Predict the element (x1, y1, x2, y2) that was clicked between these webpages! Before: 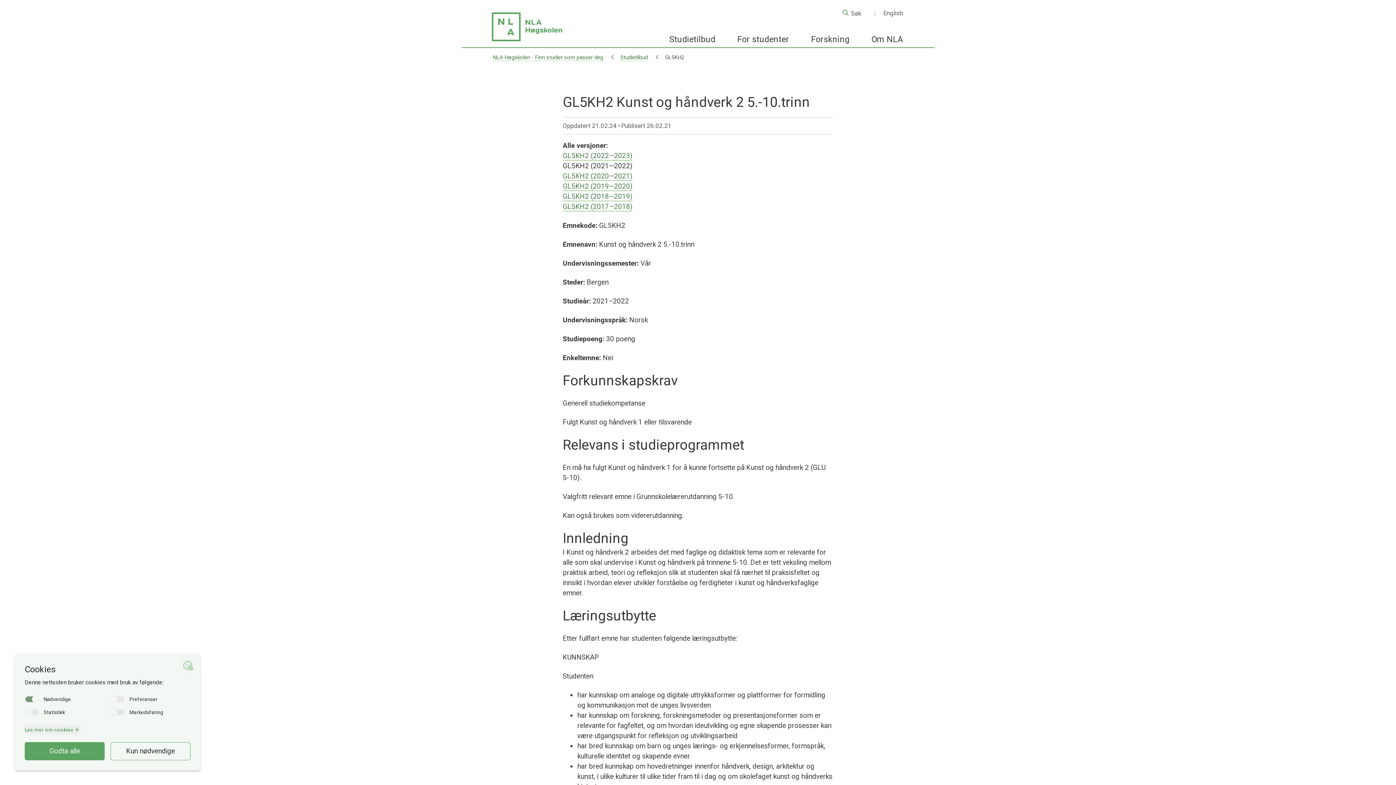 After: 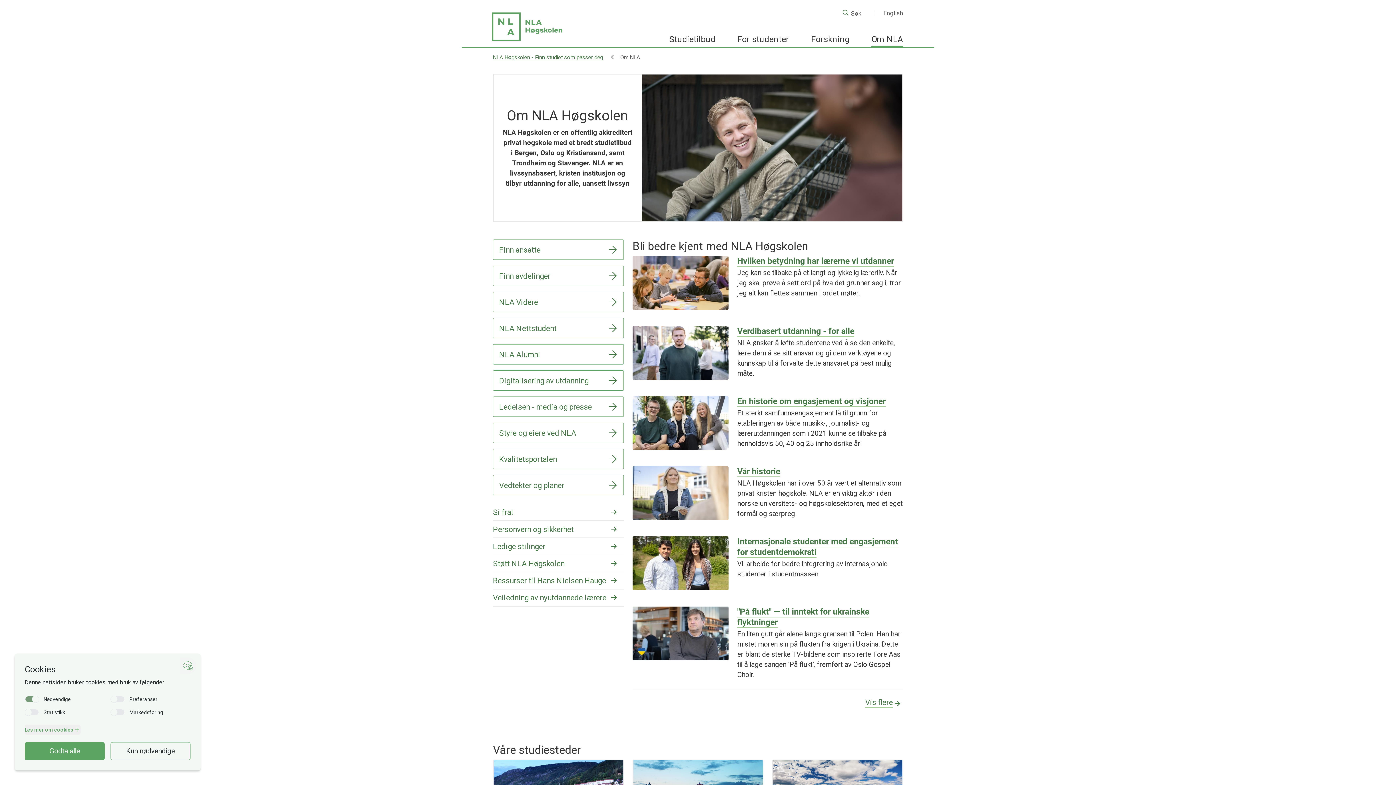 Action: label: Om NLA bbox: (871, 31, 903, 47)